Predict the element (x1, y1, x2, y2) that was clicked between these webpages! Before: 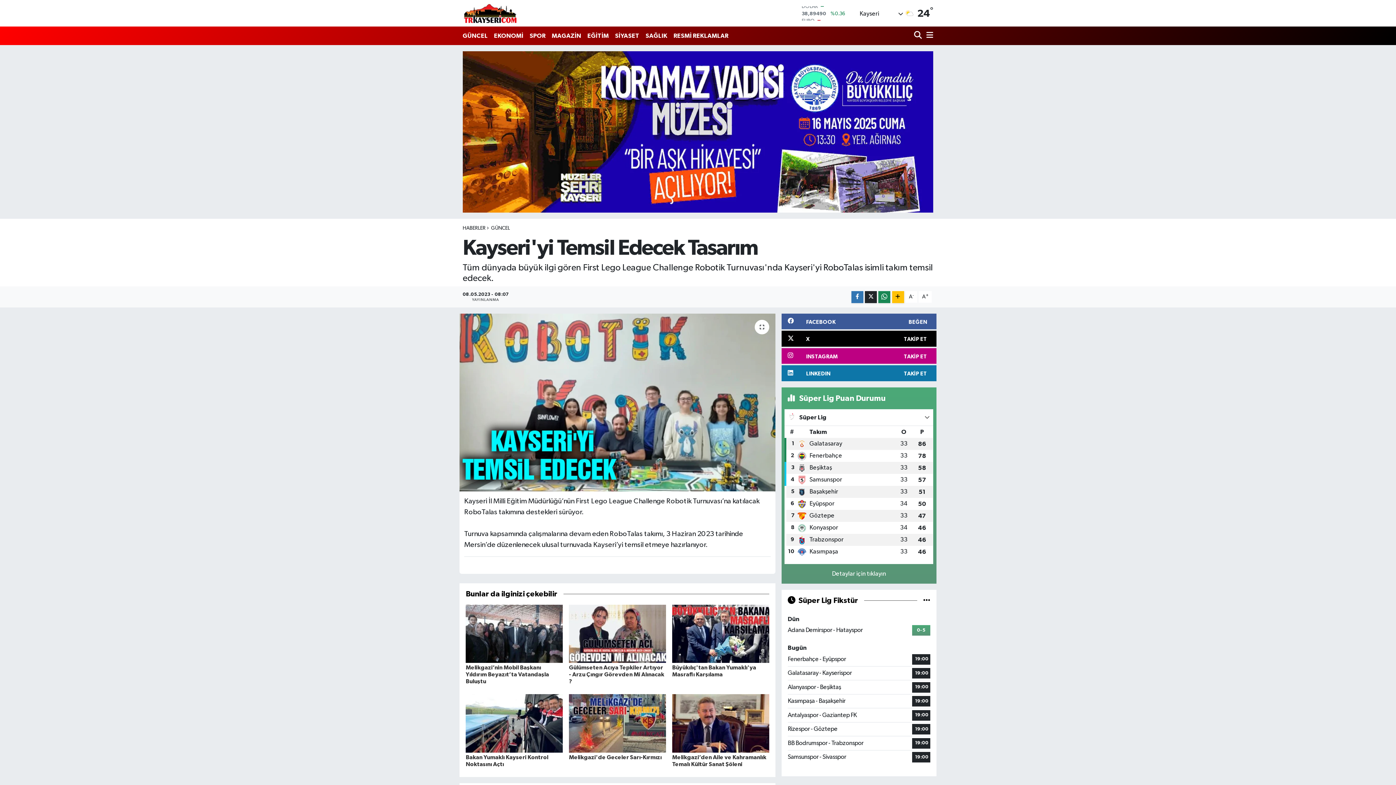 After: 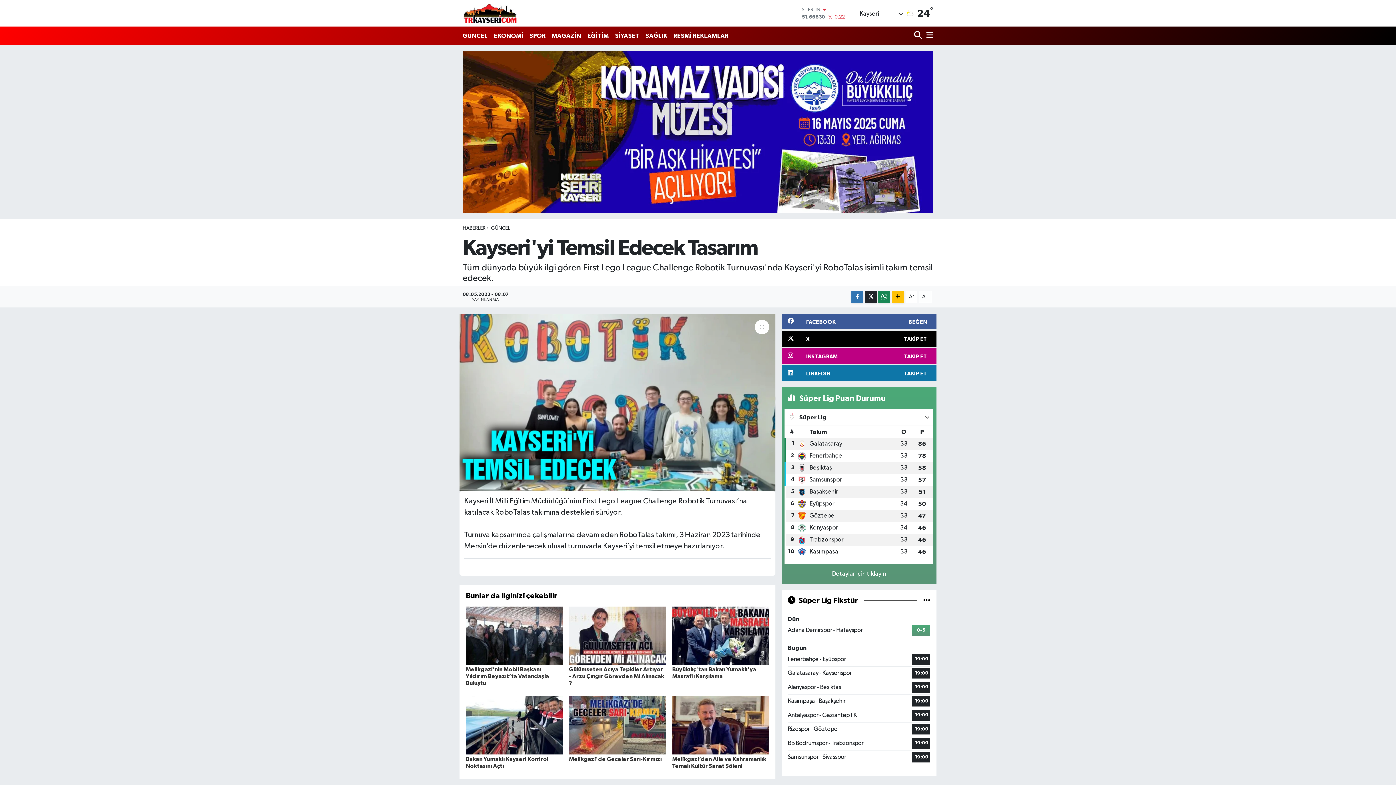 Action: bbox: (918, 291, 932, 303) label: A+